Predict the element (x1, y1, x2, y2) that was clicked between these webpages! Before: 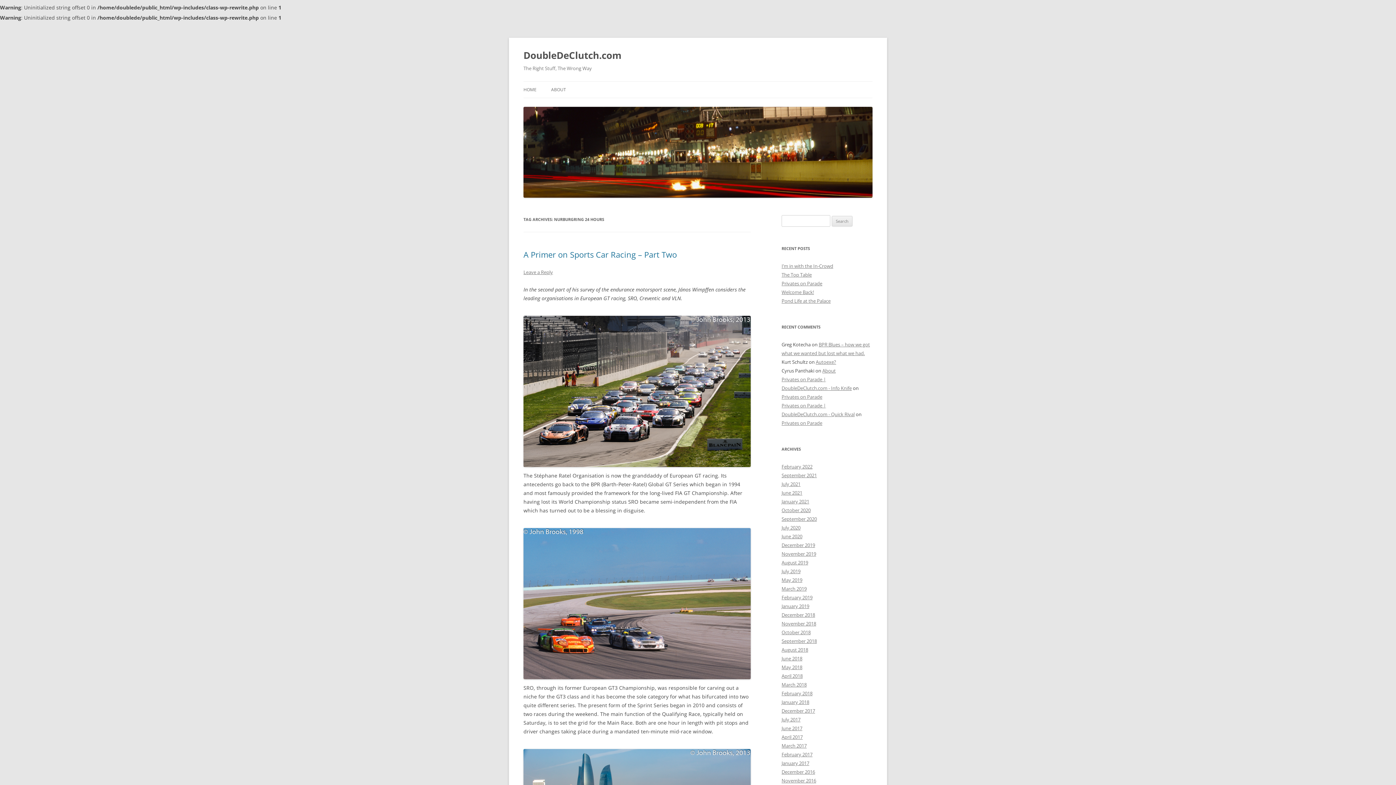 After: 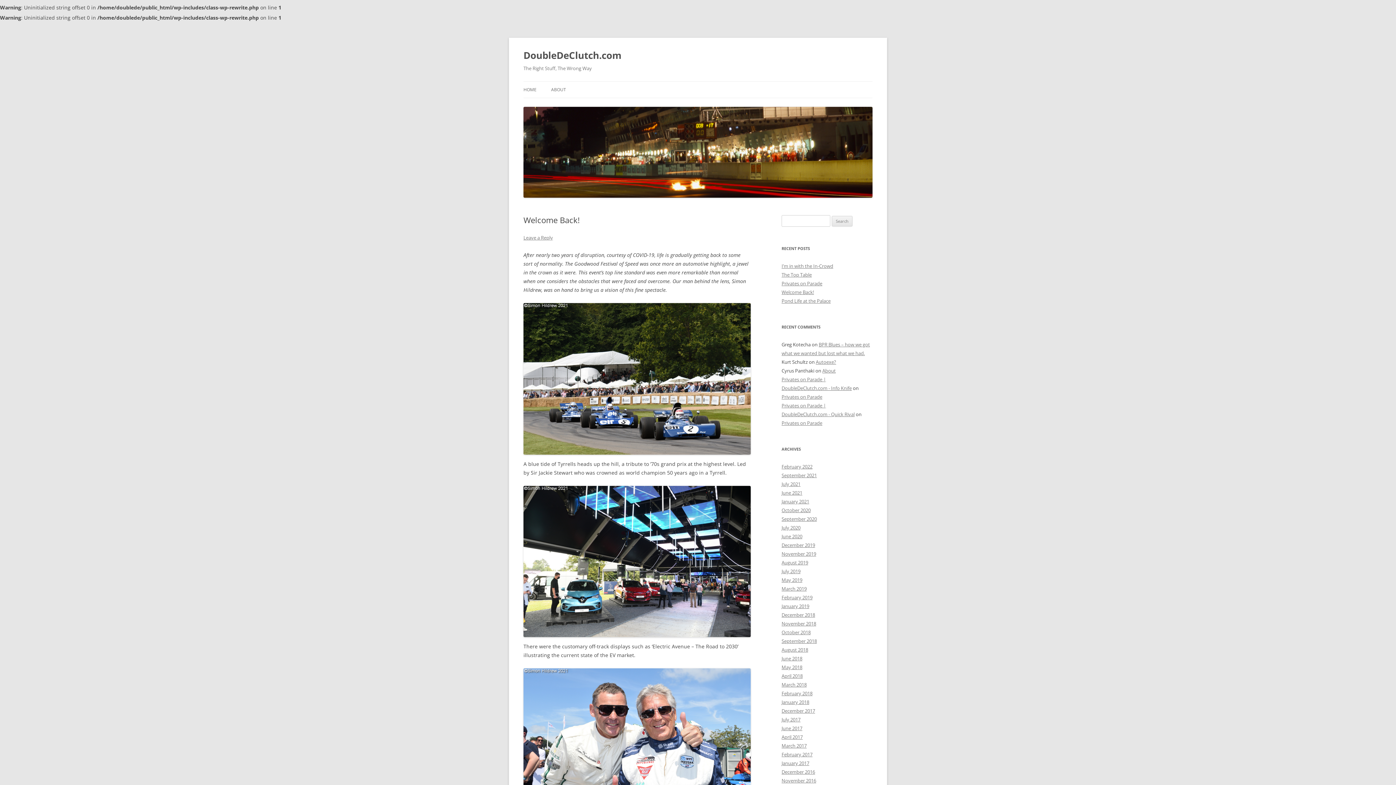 Action: bbox: (781, 289, 814, 295) label: Welcome Back!